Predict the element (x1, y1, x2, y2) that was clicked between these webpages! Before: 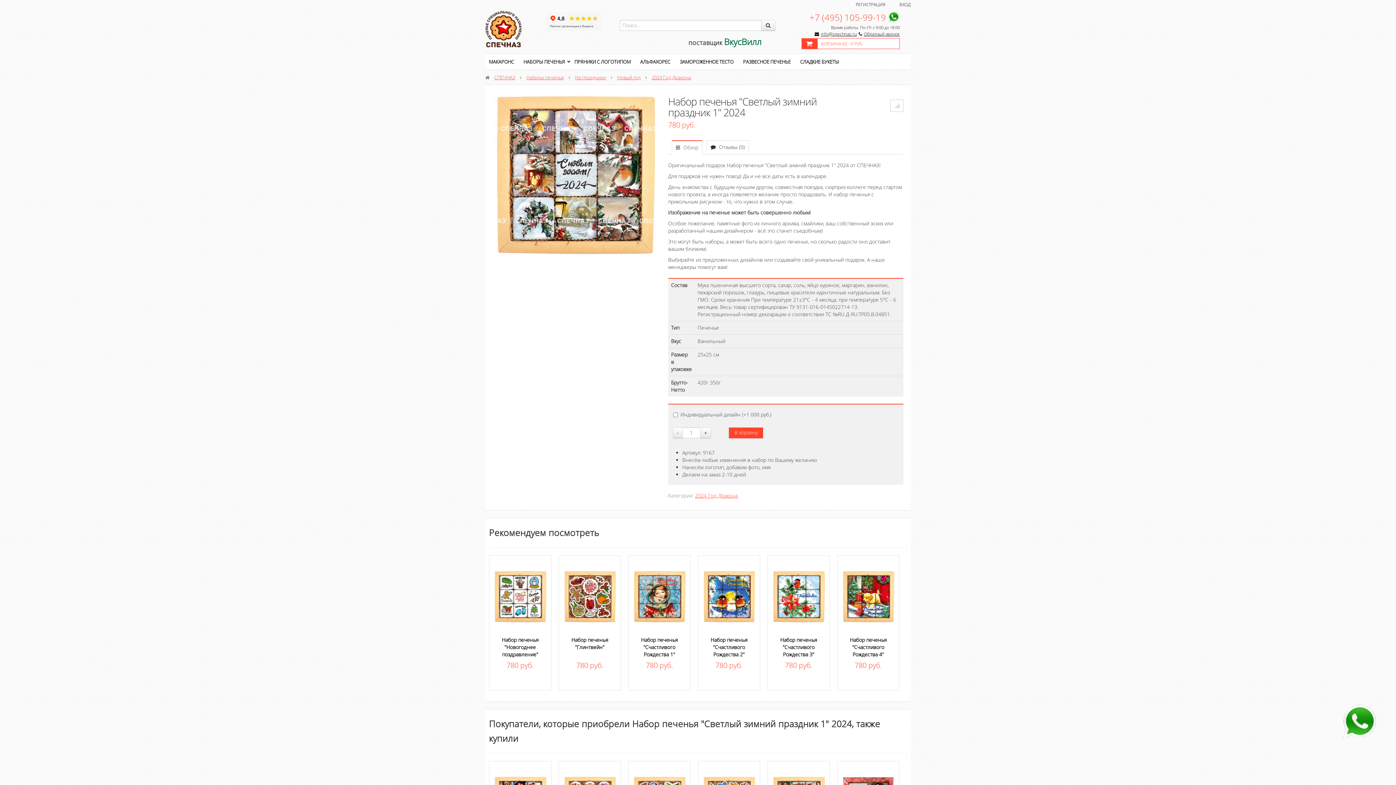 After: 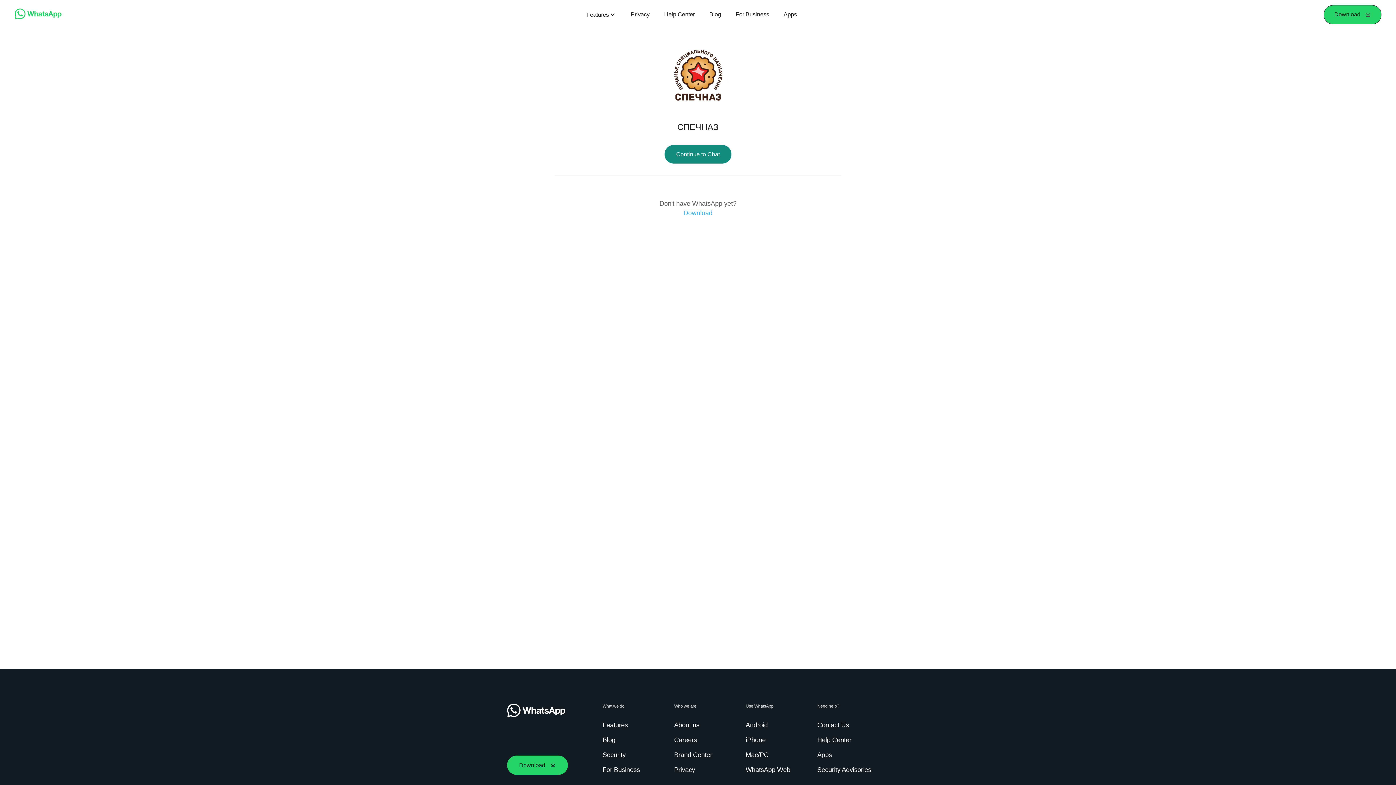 Action: bbox: (888, 16, 900, 22)